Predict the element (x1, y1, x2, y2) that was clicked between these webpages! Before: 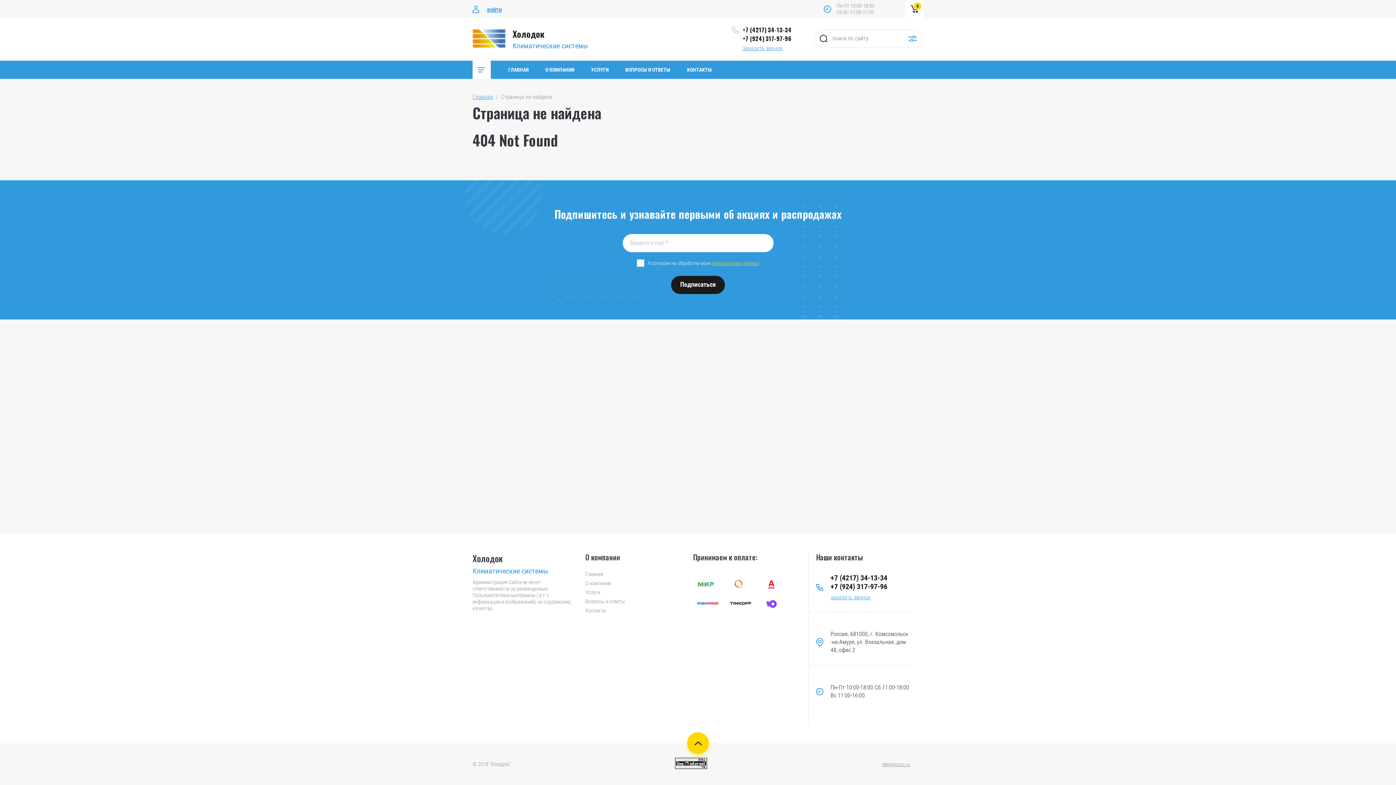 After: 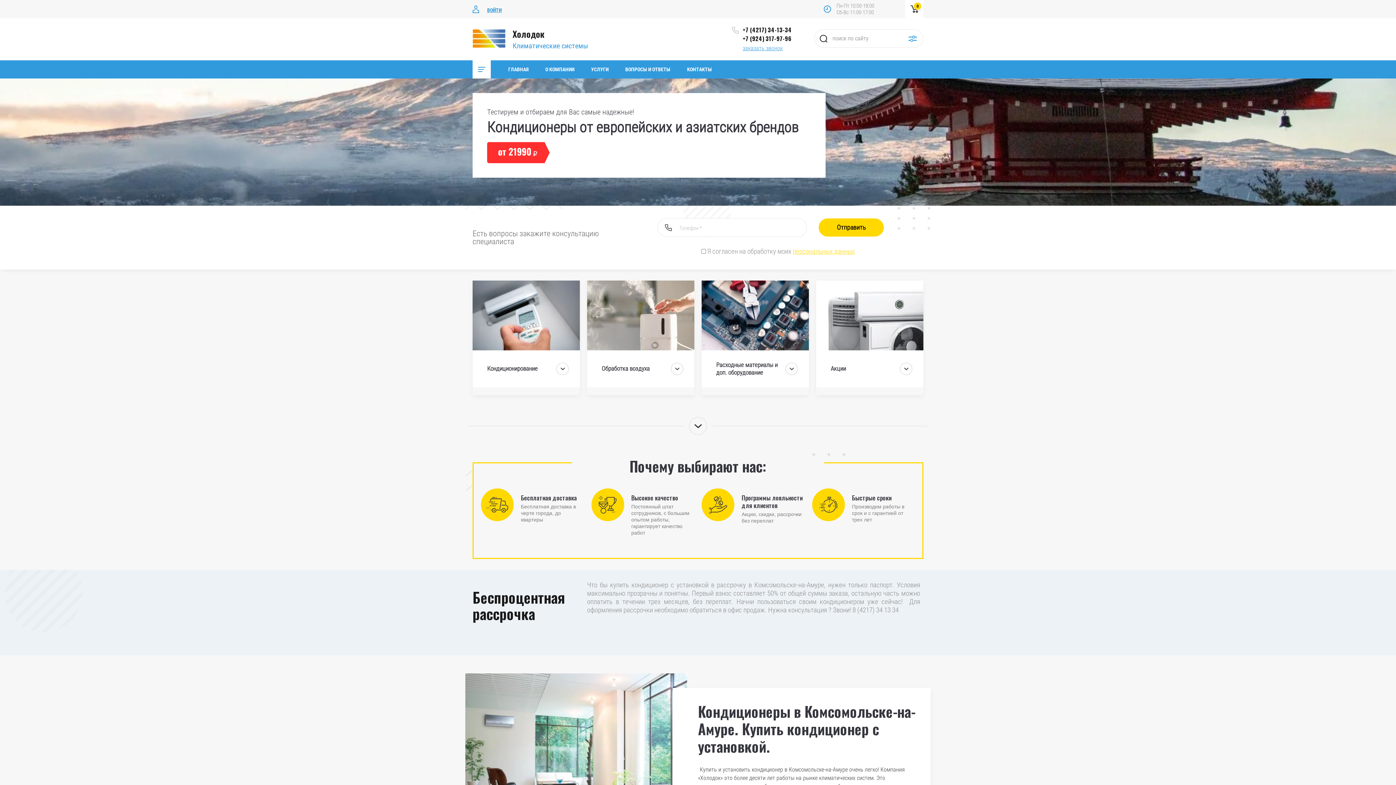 Action: label: Климатические системы bbox: (512, 41, 588, 50)